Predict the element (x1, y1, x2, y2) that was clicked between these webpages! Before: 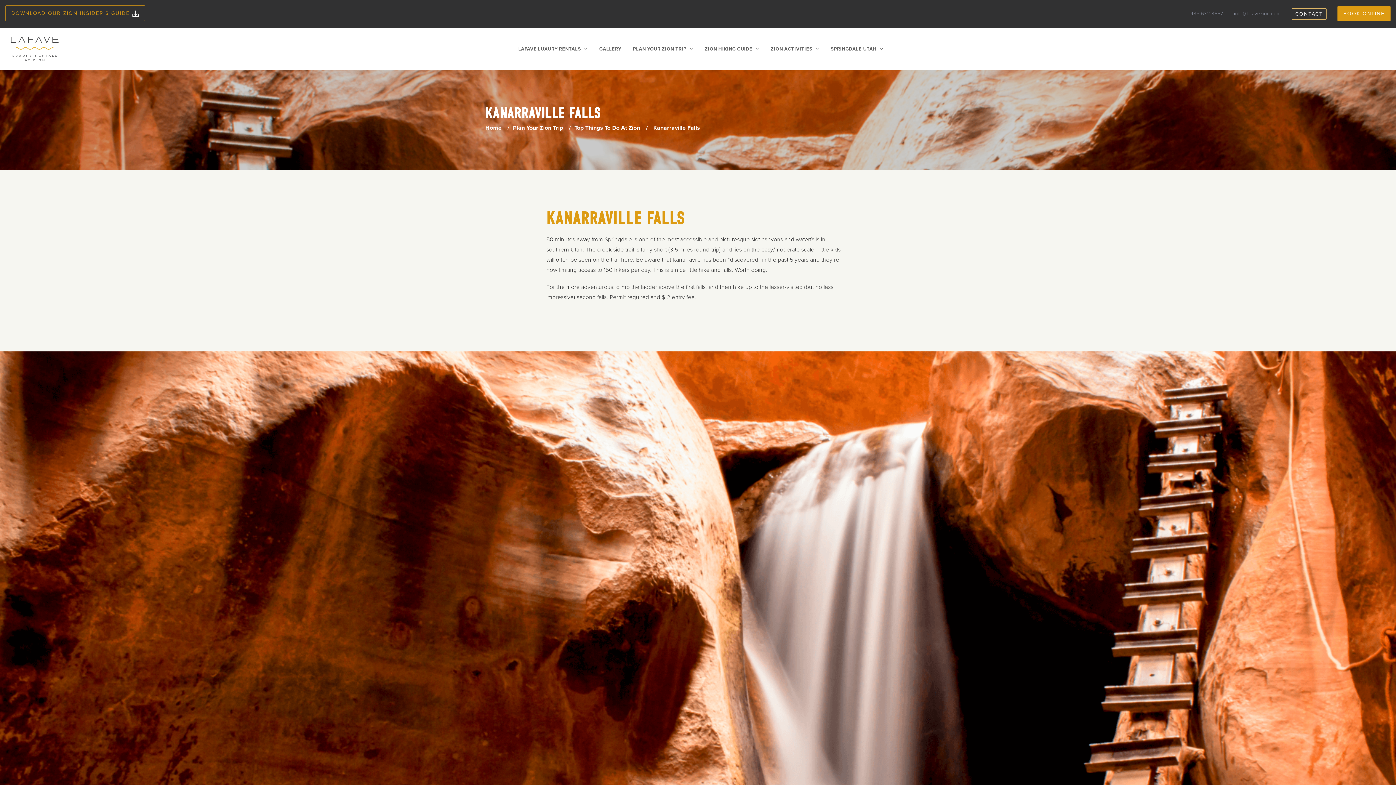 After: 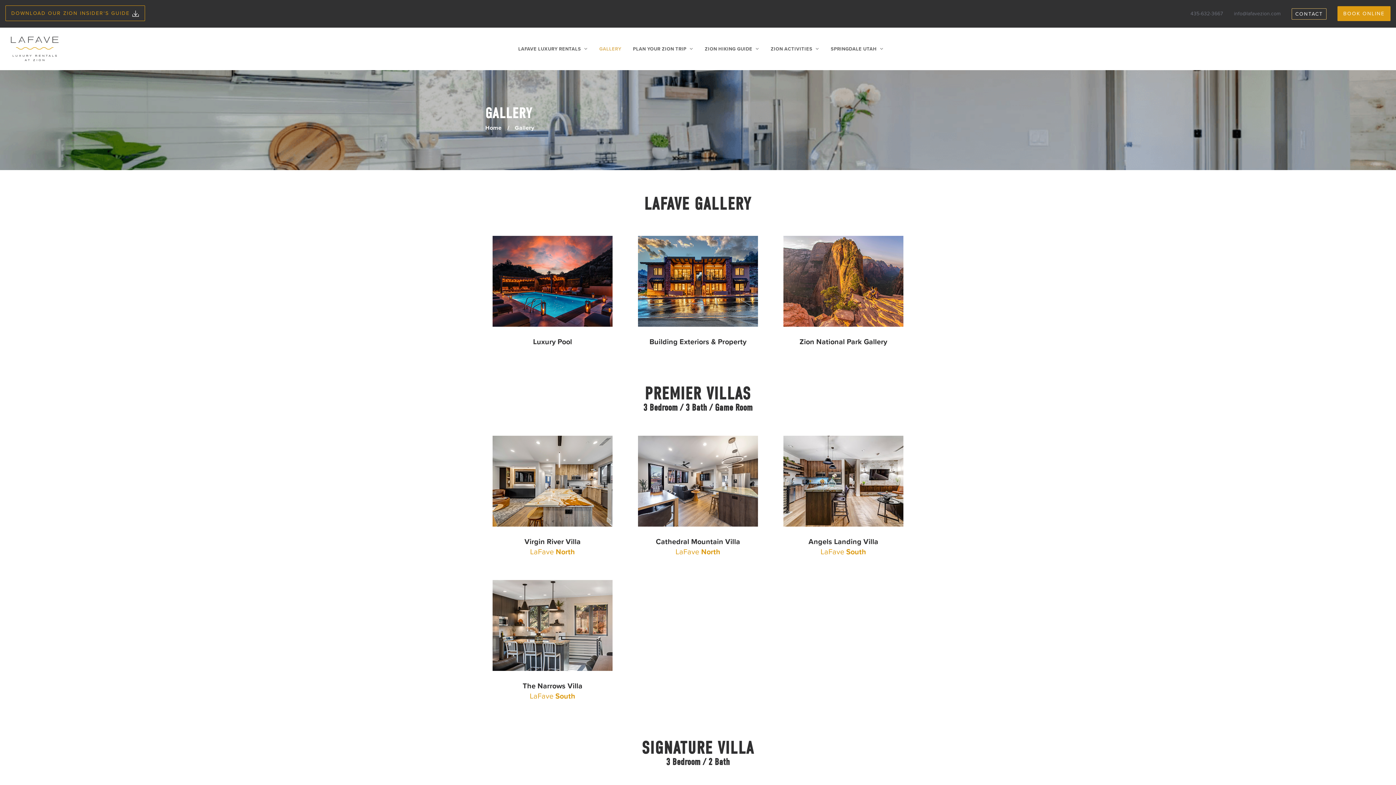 Action: bbox: (593, 27, 627, 70) label: GALLERY